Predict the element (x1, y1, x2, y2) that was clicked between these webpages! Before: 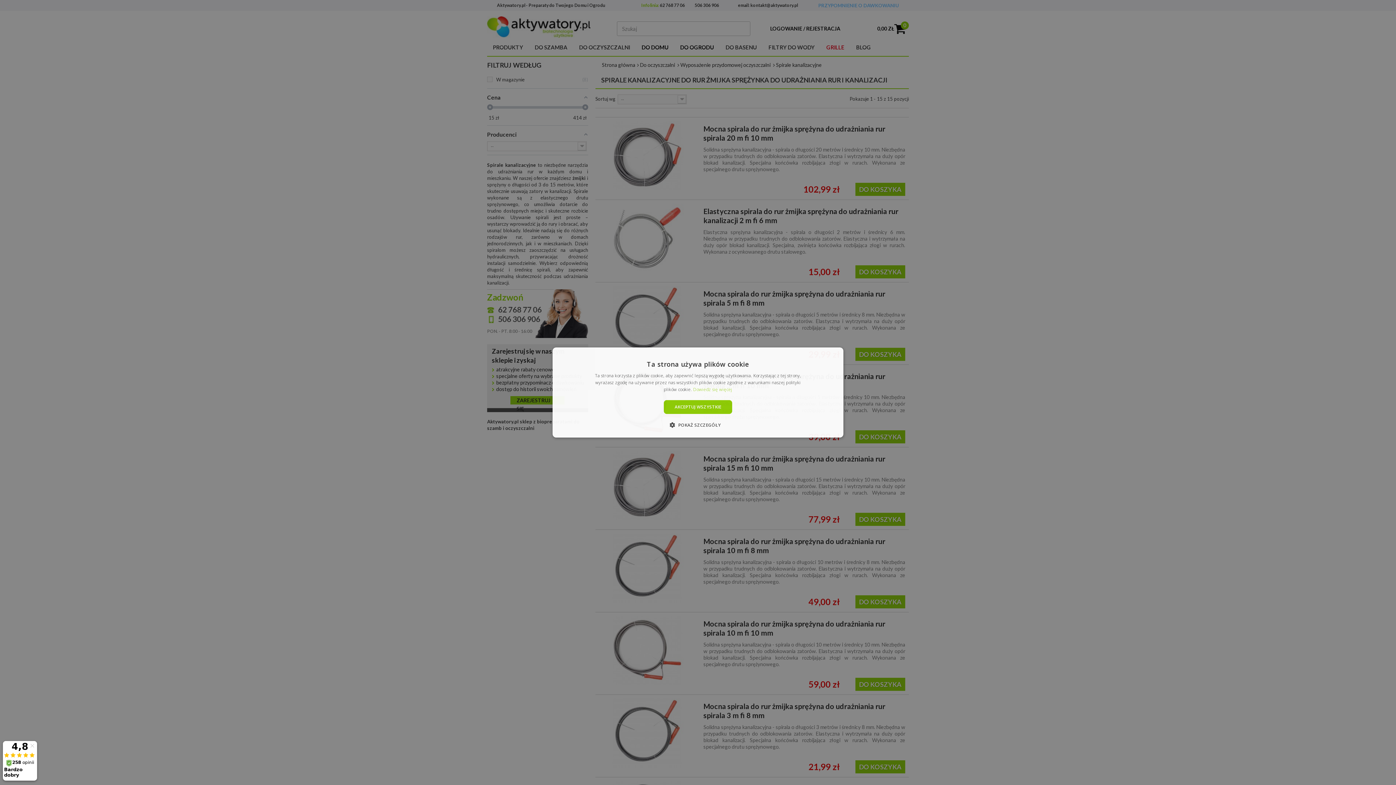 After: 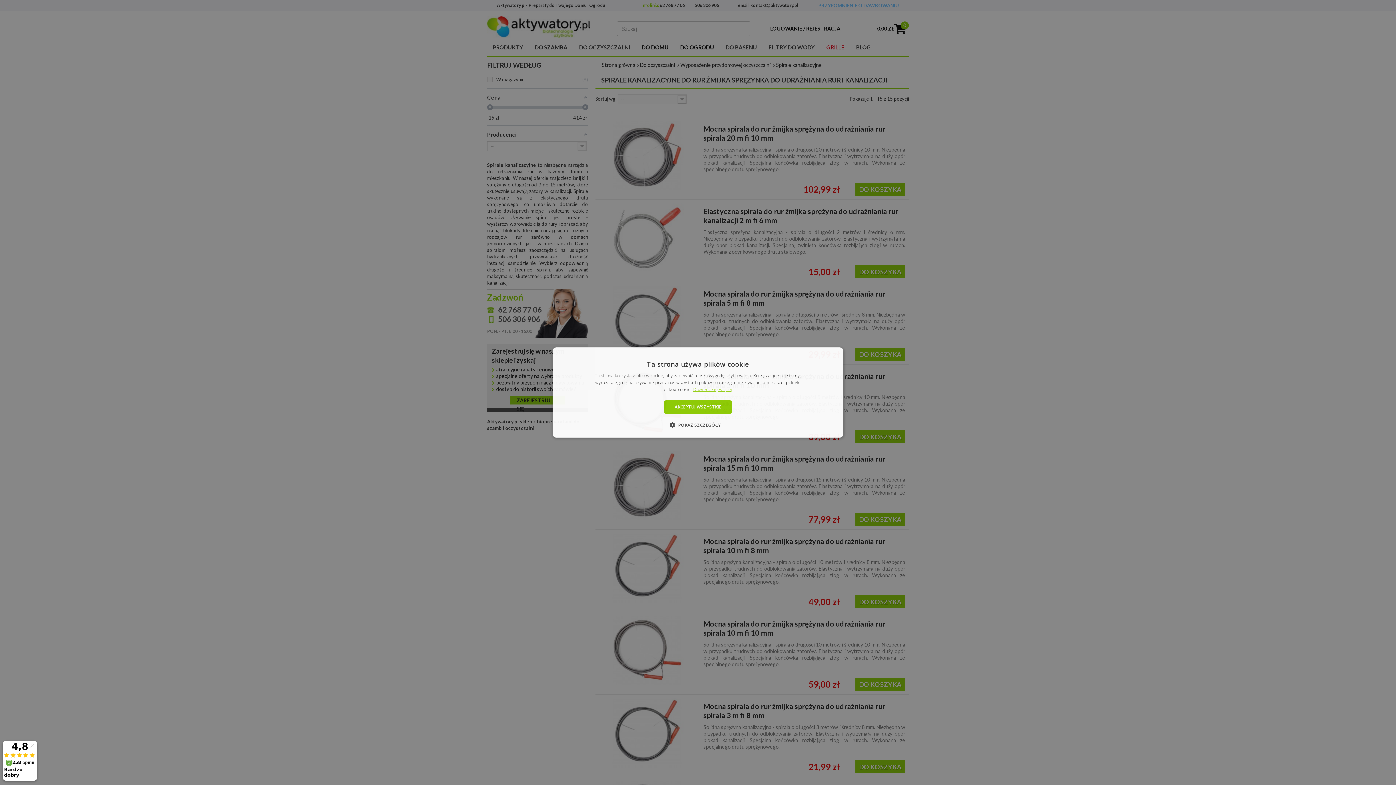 Action: label: Dowiedz się więcej, opens a new window bbox: (693, 386, 732, 392)